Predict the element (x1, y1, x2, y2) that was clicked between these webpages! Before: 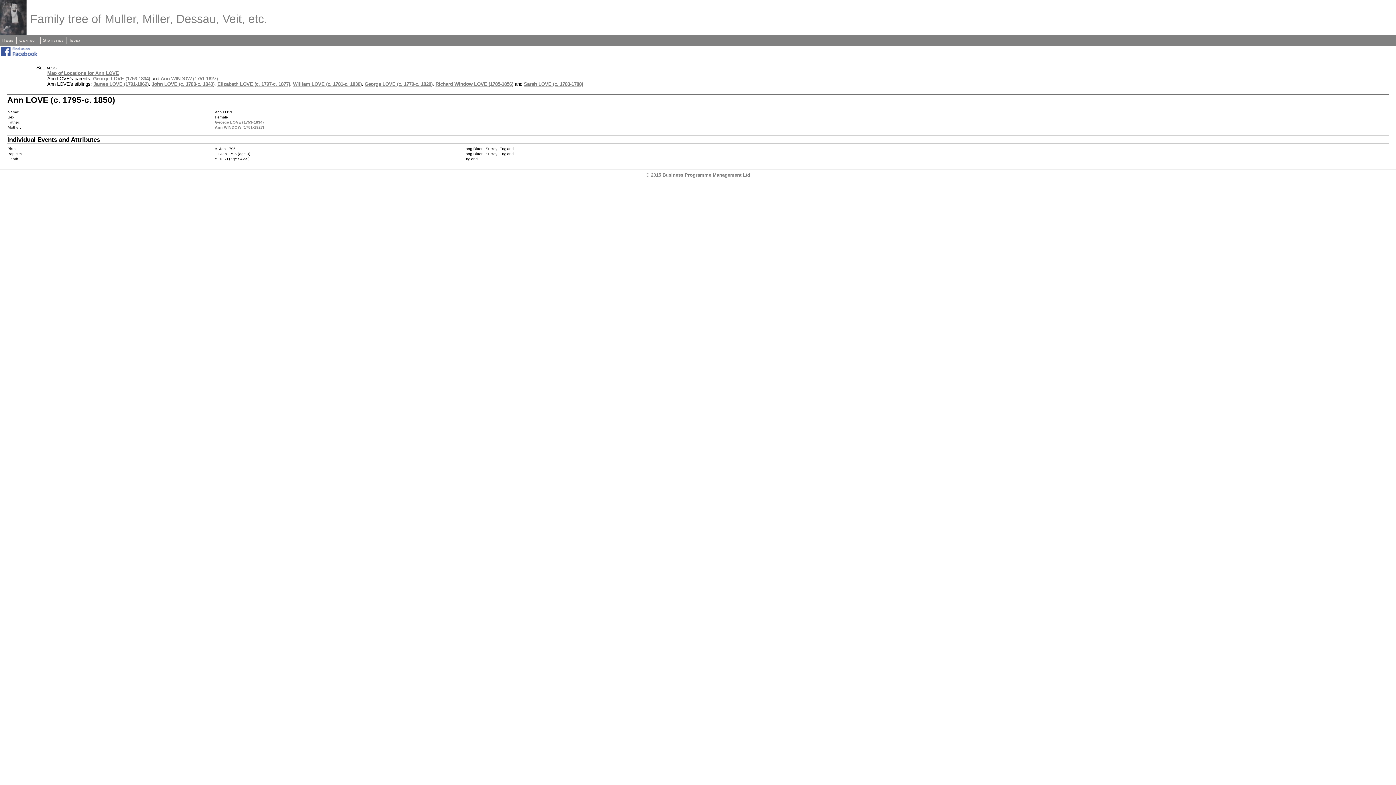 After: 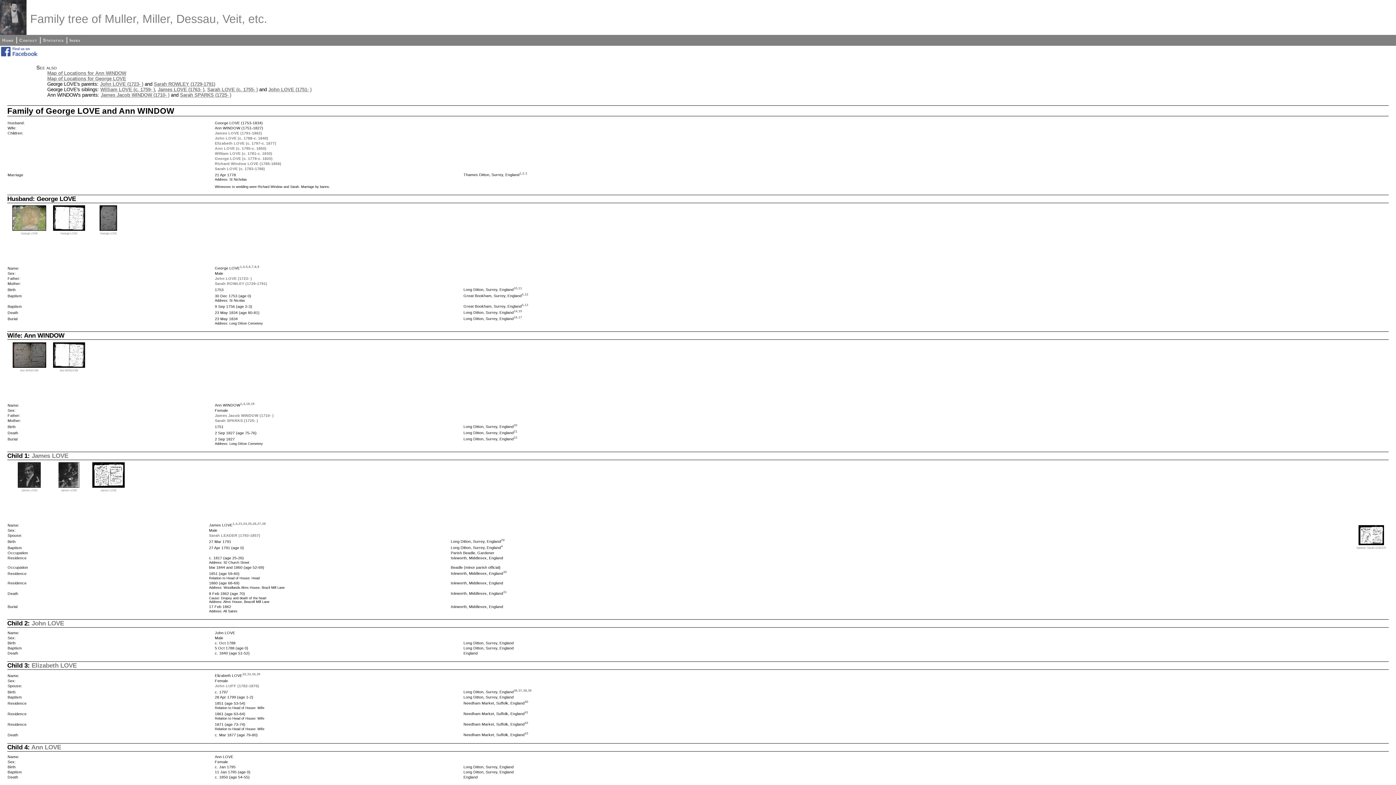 Action: bbox: (214, 124, 264, 129) label: Ann WINDOW (1751-1827)